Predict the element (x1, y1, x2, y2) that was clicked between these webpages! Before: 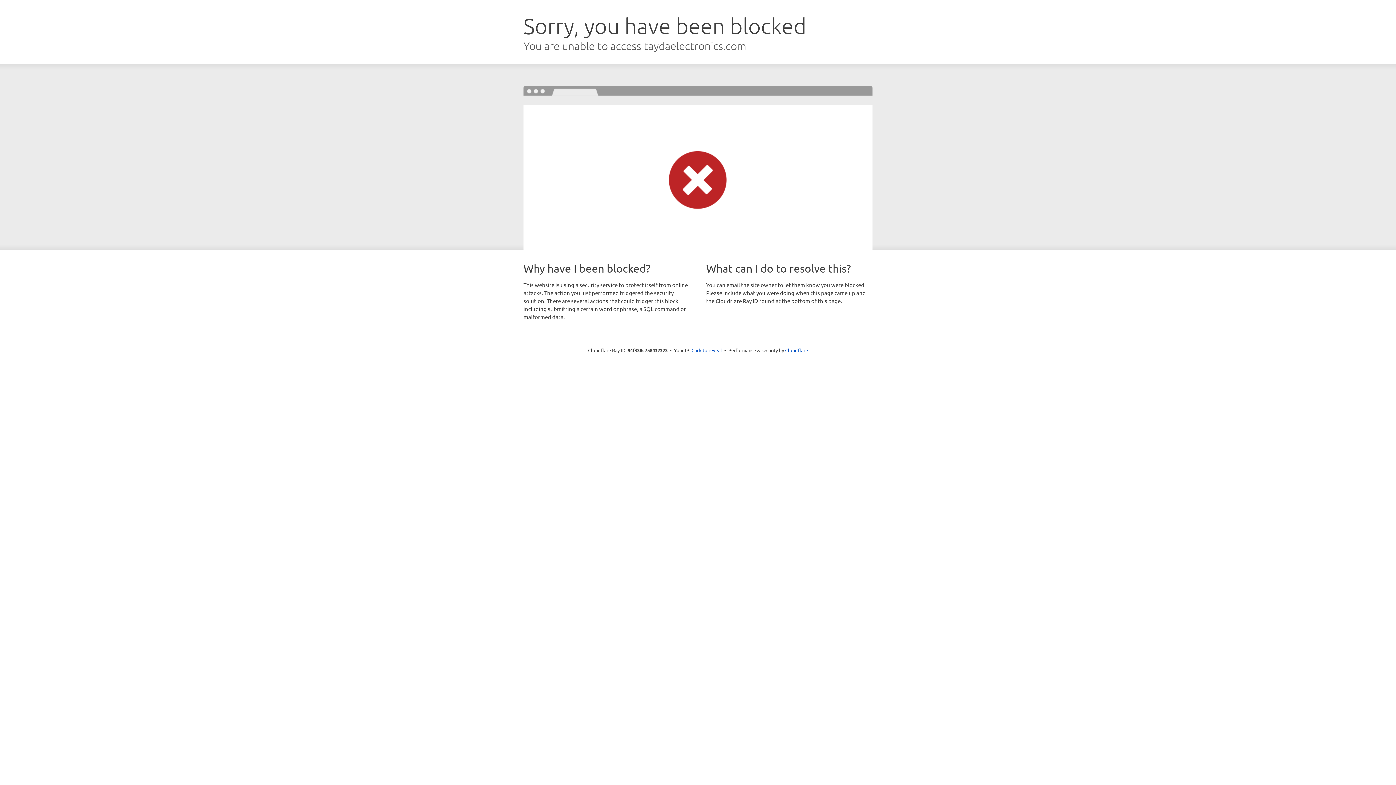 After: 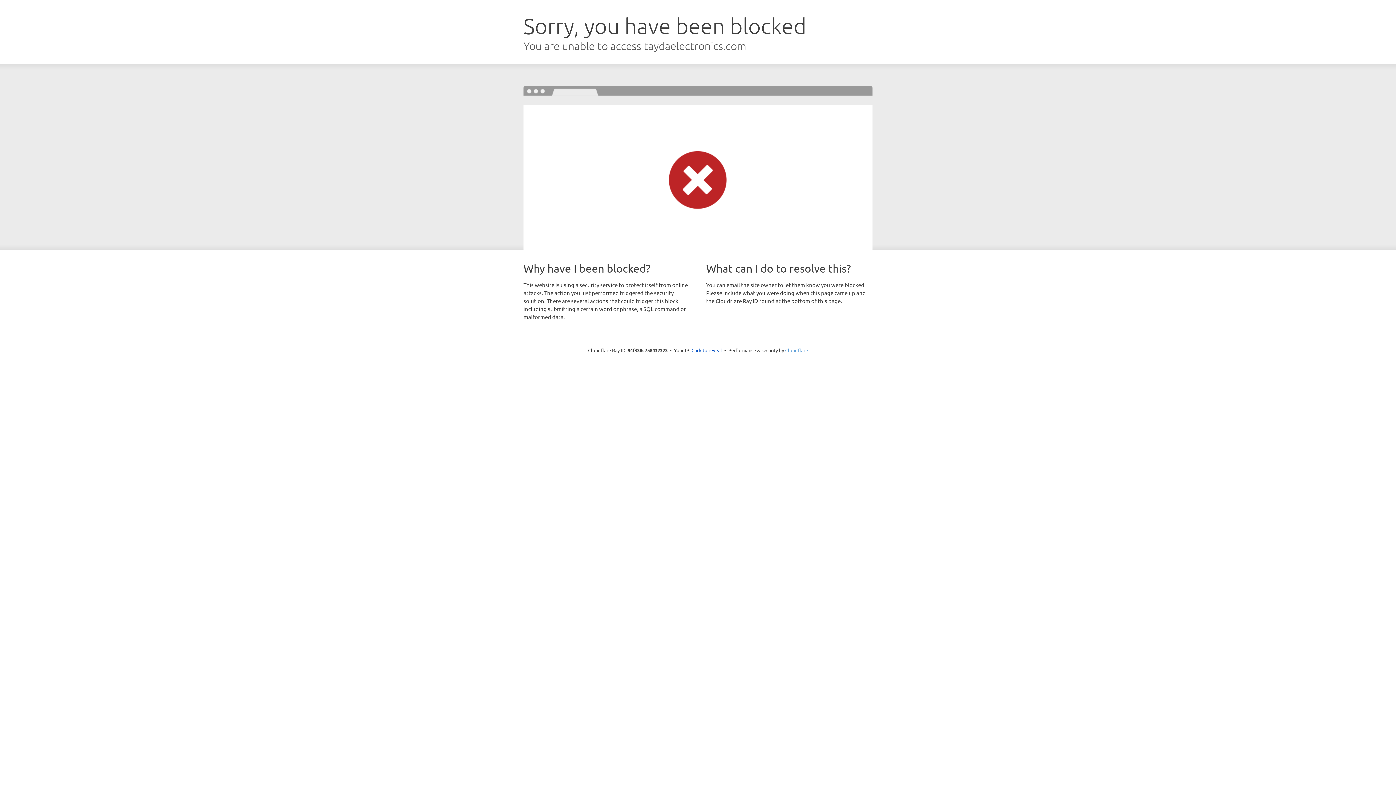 Action: label: Cloudflare bbox: (785, 347, 808, 353)